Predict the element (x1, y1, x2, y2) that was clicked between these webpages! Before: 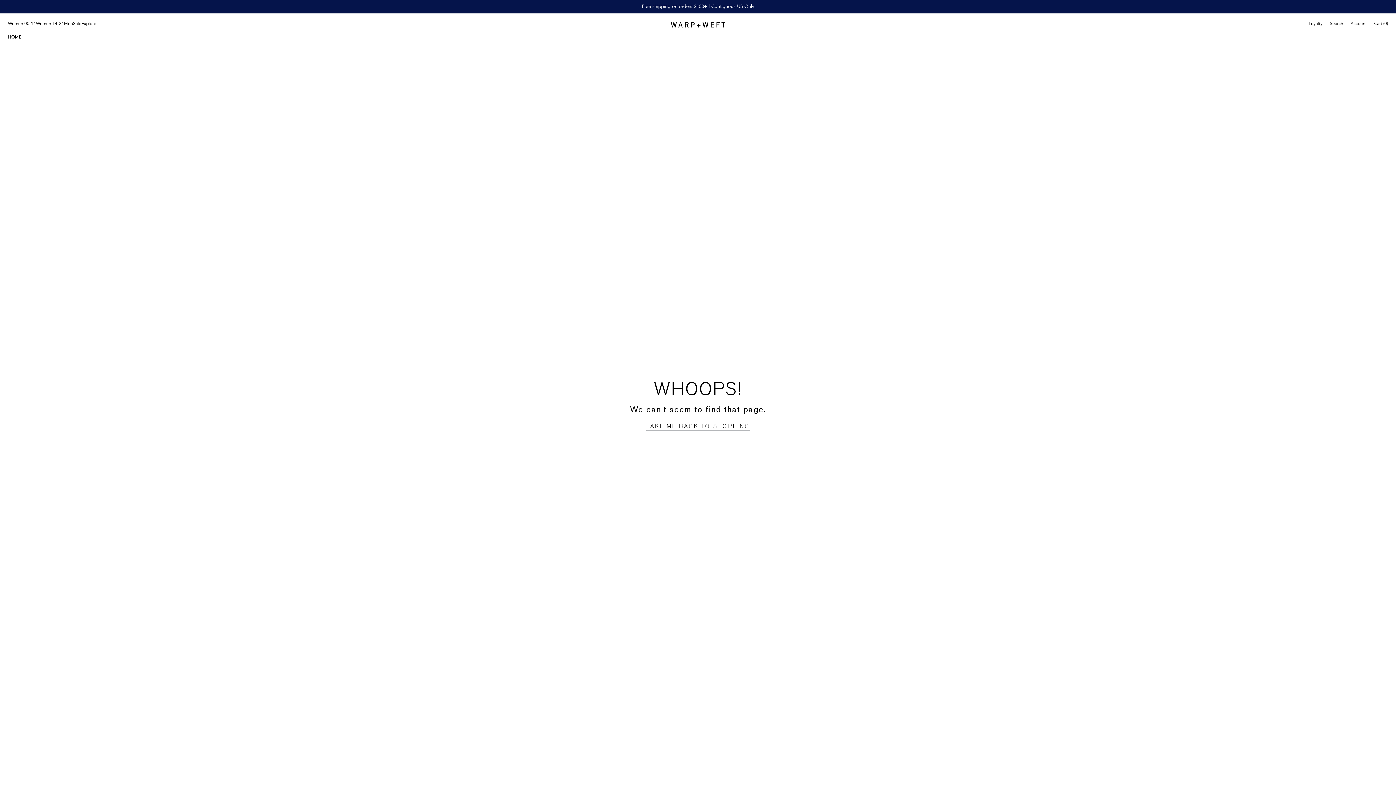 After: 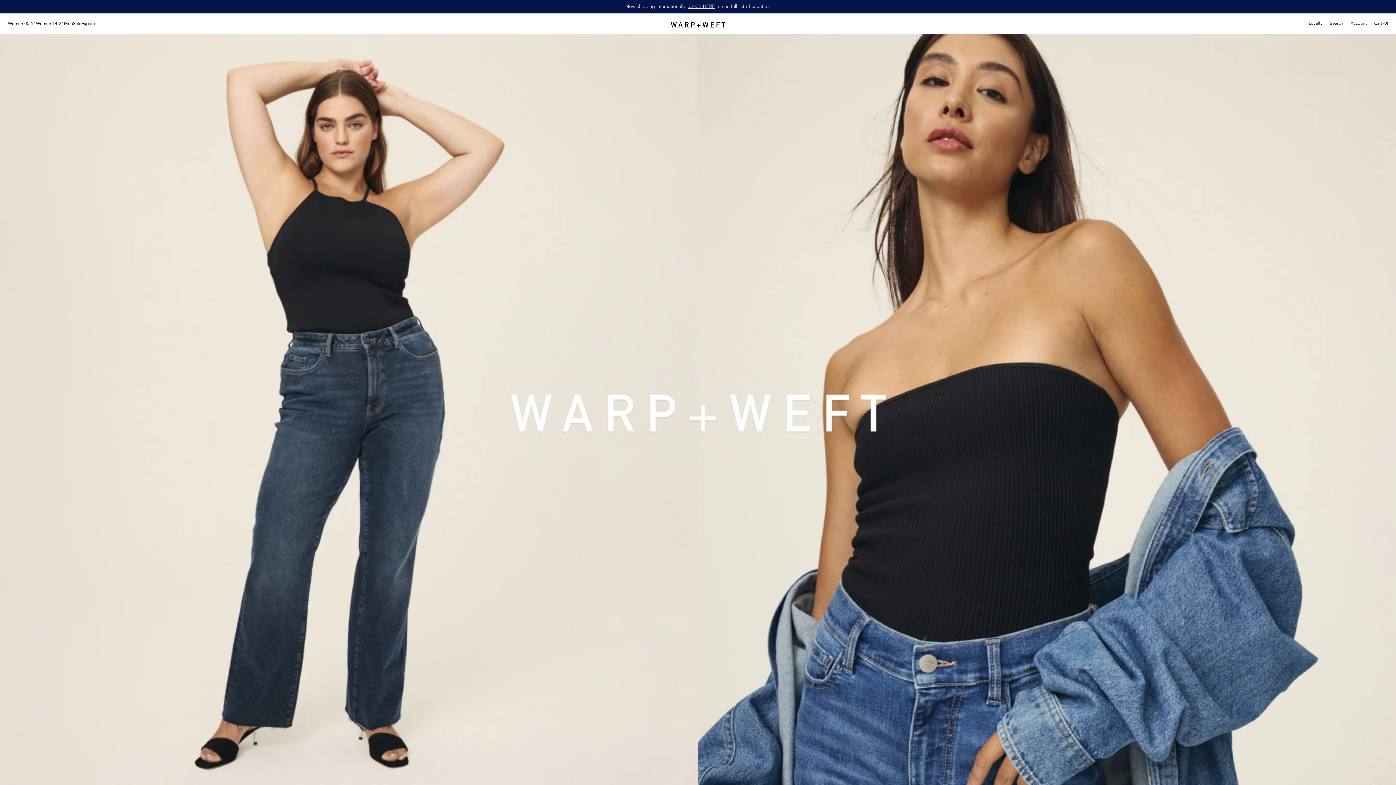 Action: label: Loyalty bbox: (1309, 20, 1322, 26)